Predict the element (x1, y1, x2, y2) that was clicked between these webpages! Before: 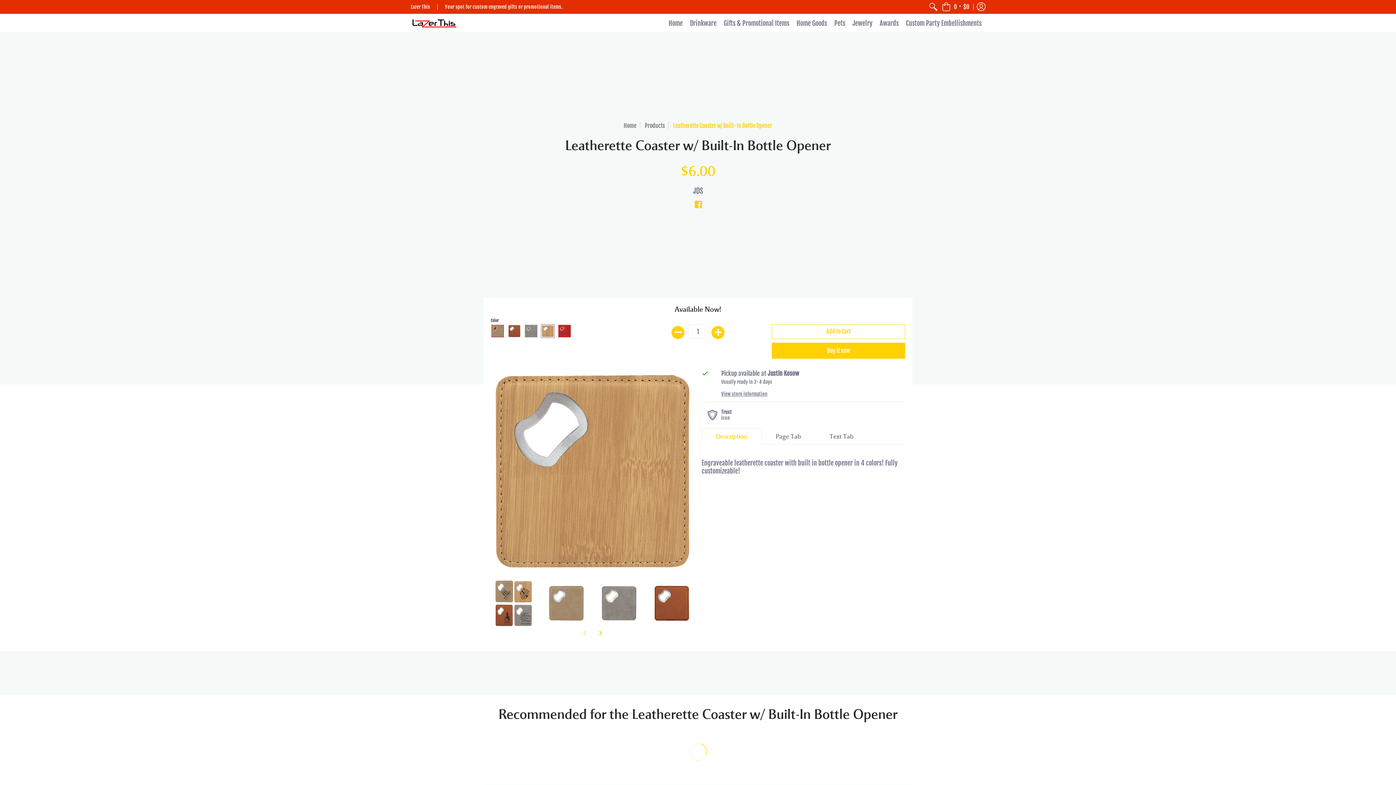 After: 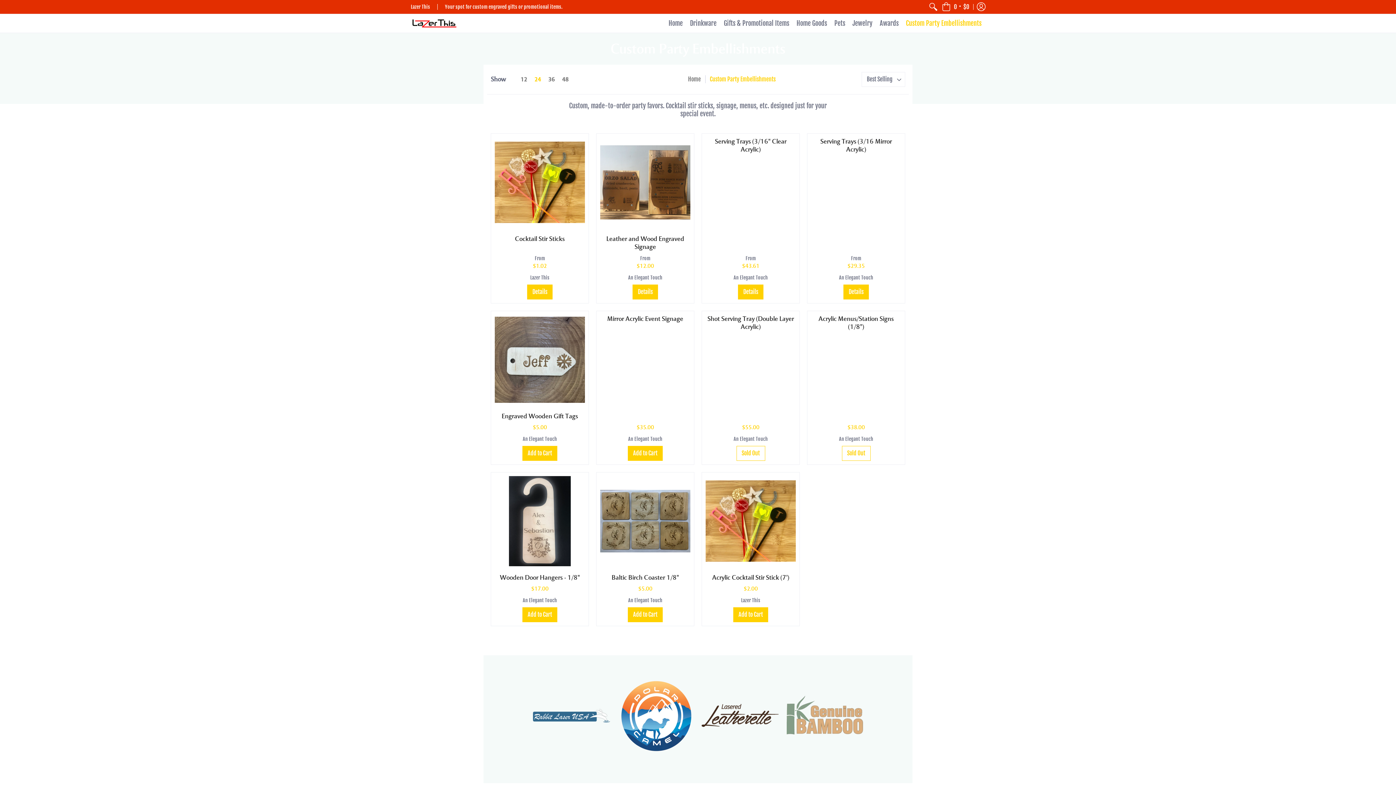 Action: label: Custom Party Embellishments bbox: (902, 14, 985, 32)